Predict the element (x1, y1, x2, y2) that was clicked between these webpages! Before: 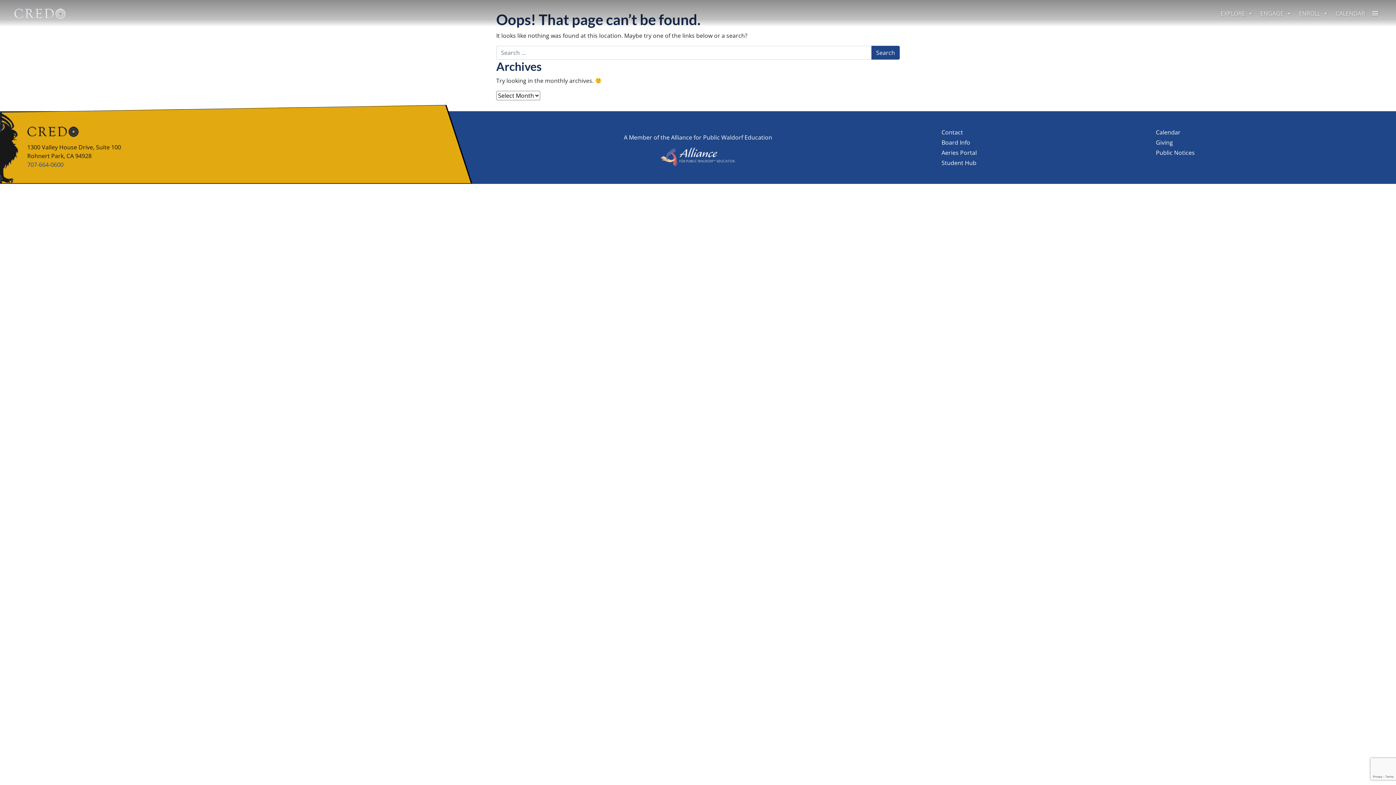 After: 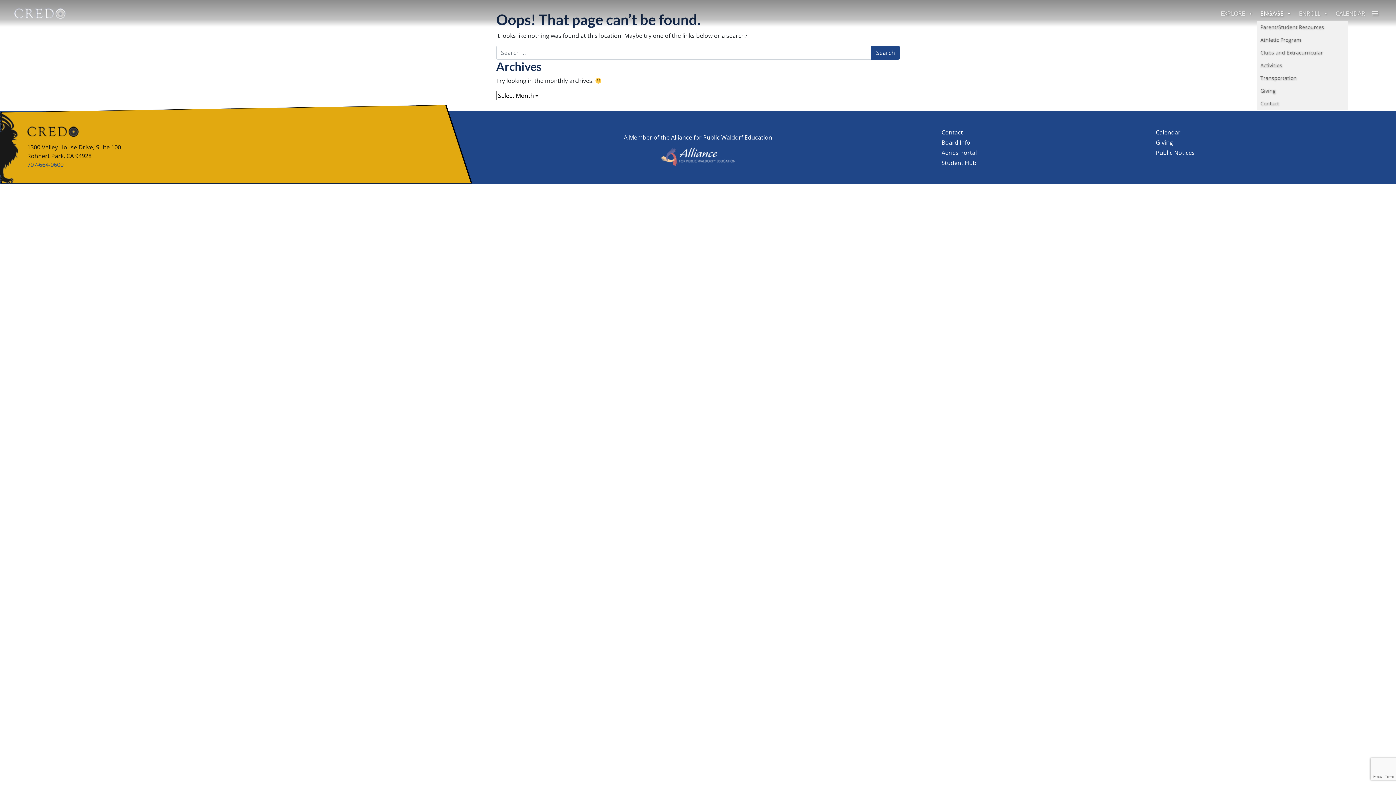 Action: bbox: (1257, 6, 1295, 20) label: ENGAGE